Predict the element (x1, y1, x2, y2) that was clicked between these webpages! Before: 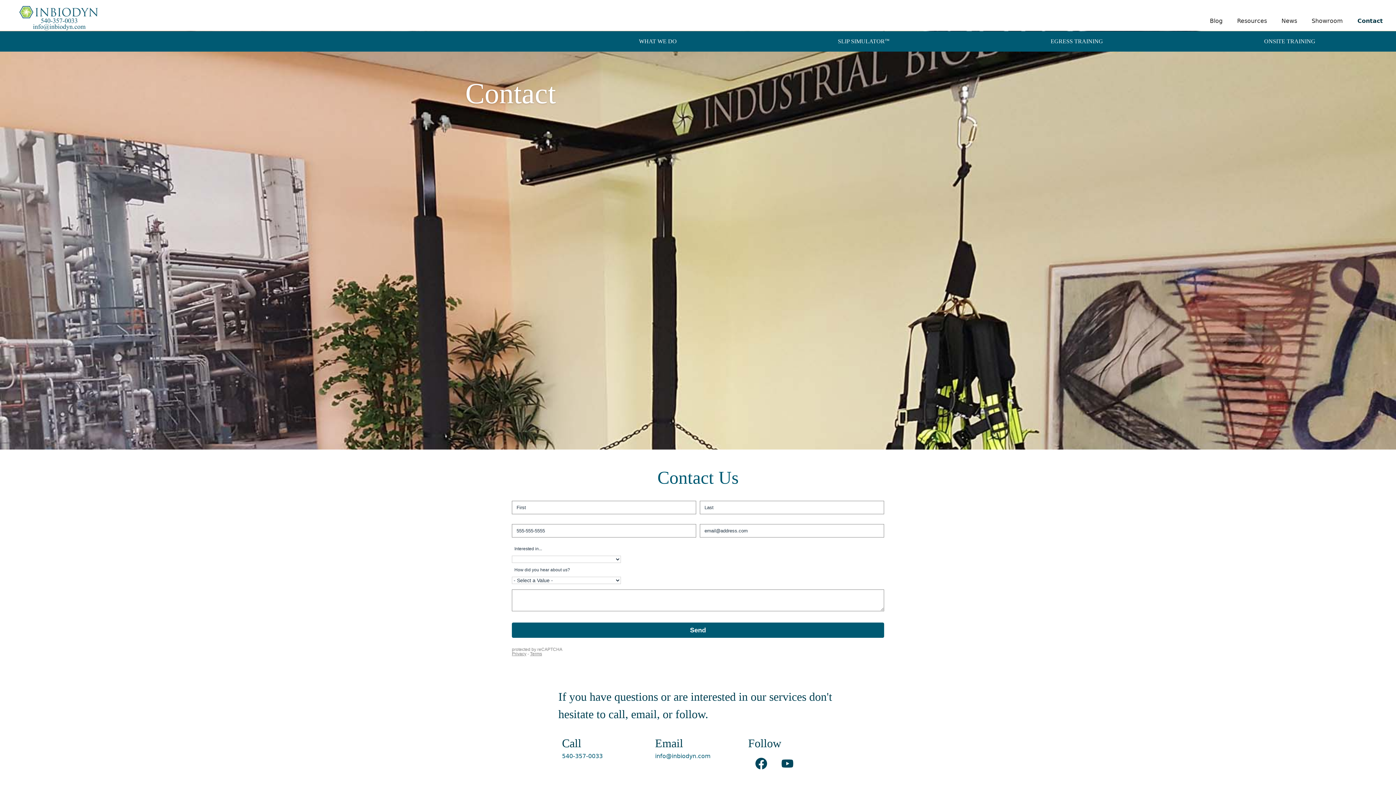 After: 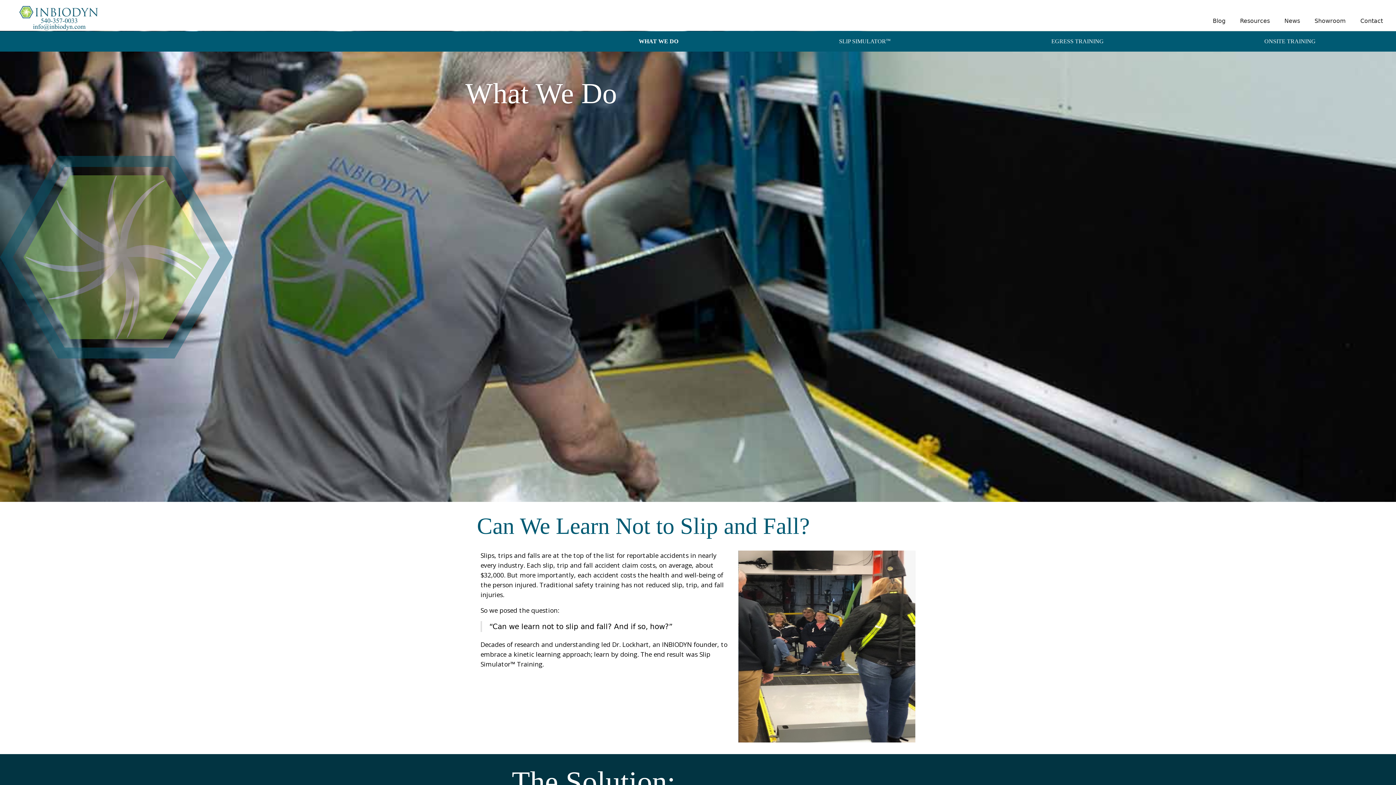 Action: bbox: (631, 31, 684, 51) label: WHAT WE DO